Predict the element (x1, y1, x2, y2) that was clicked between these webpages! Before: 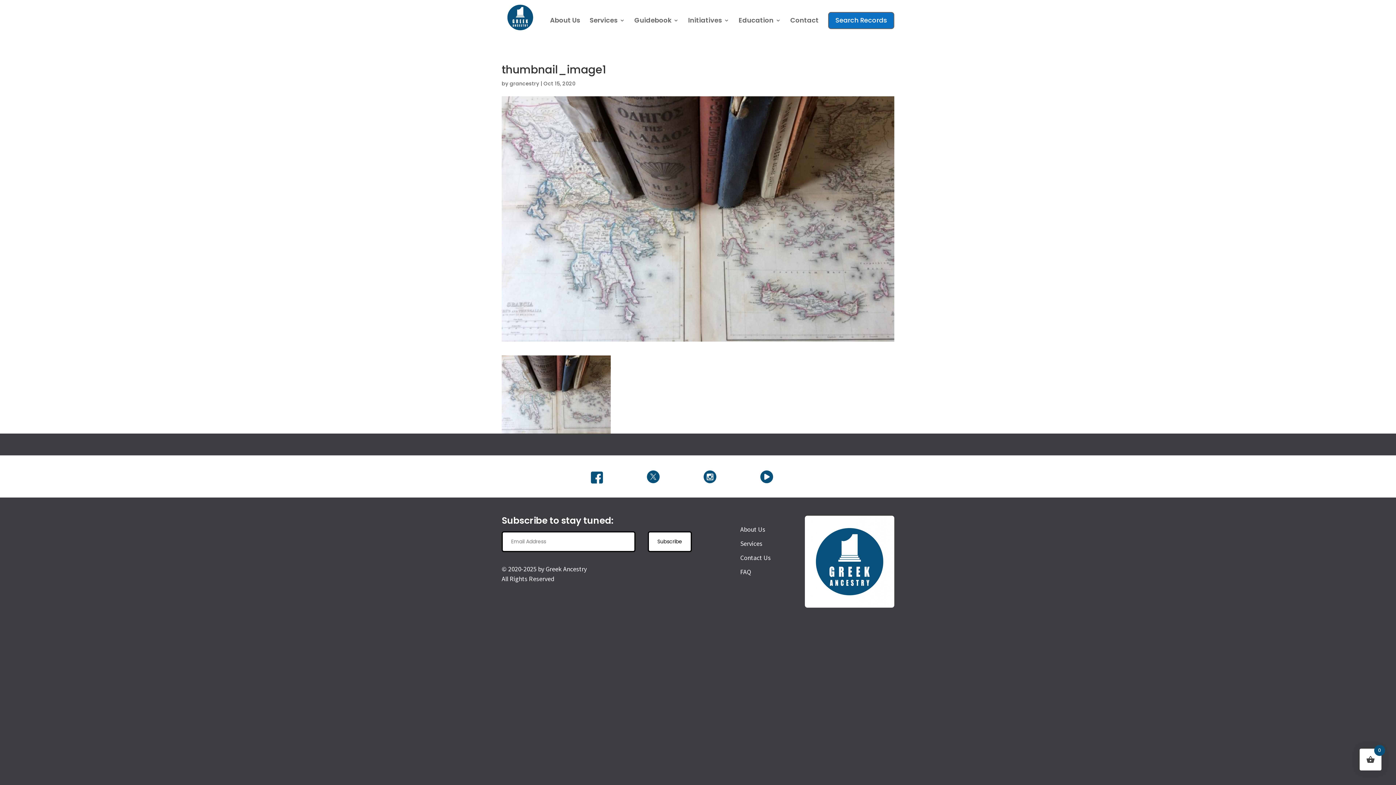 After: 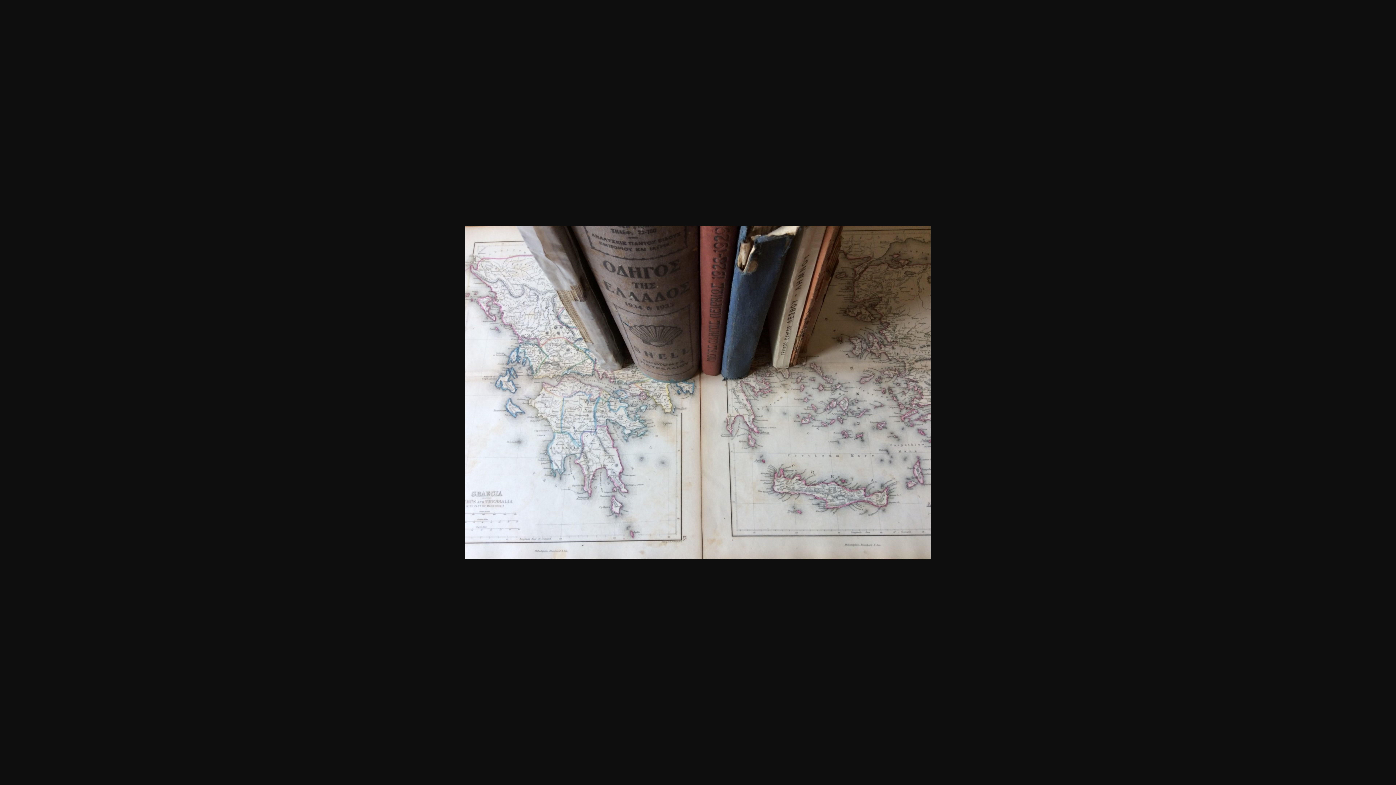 Action: bbox: (501, 424, 610, 433)